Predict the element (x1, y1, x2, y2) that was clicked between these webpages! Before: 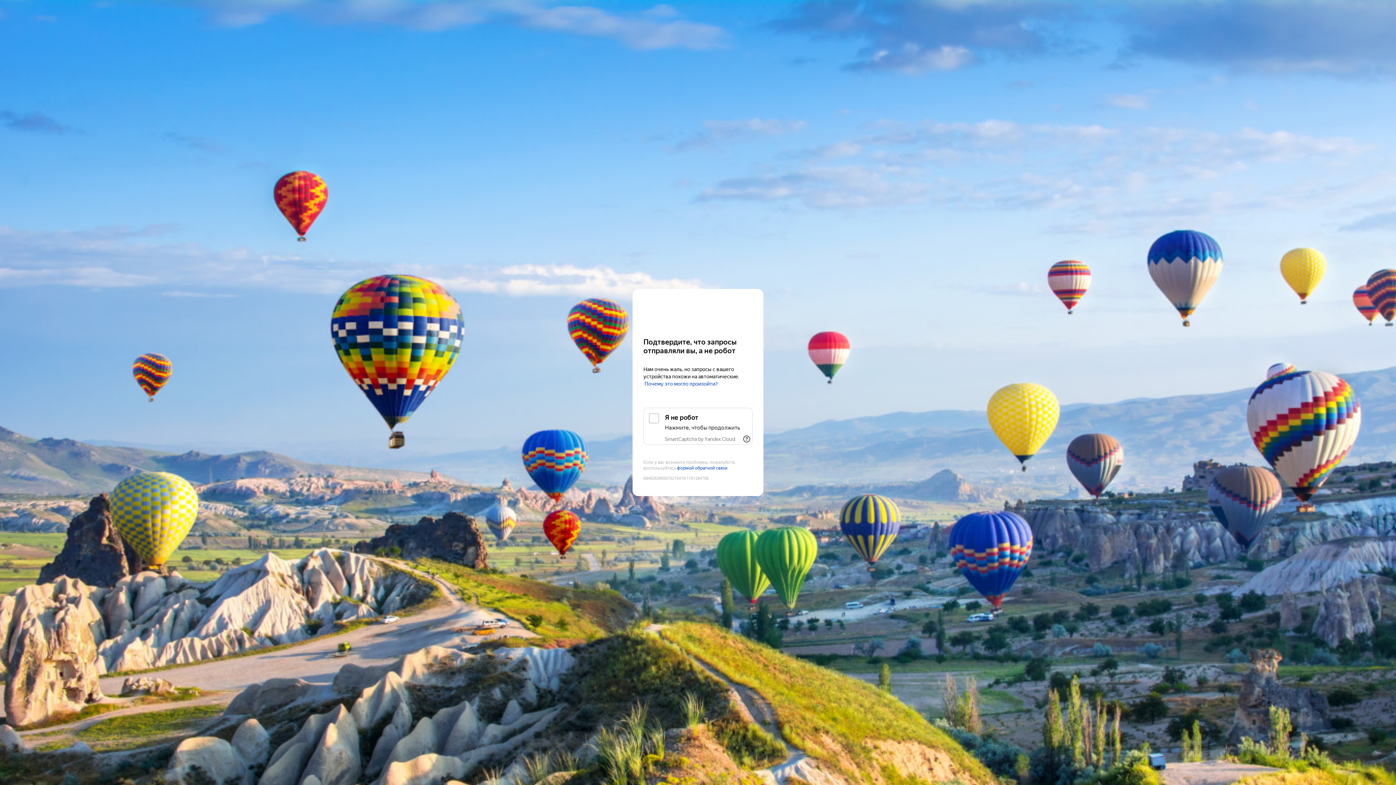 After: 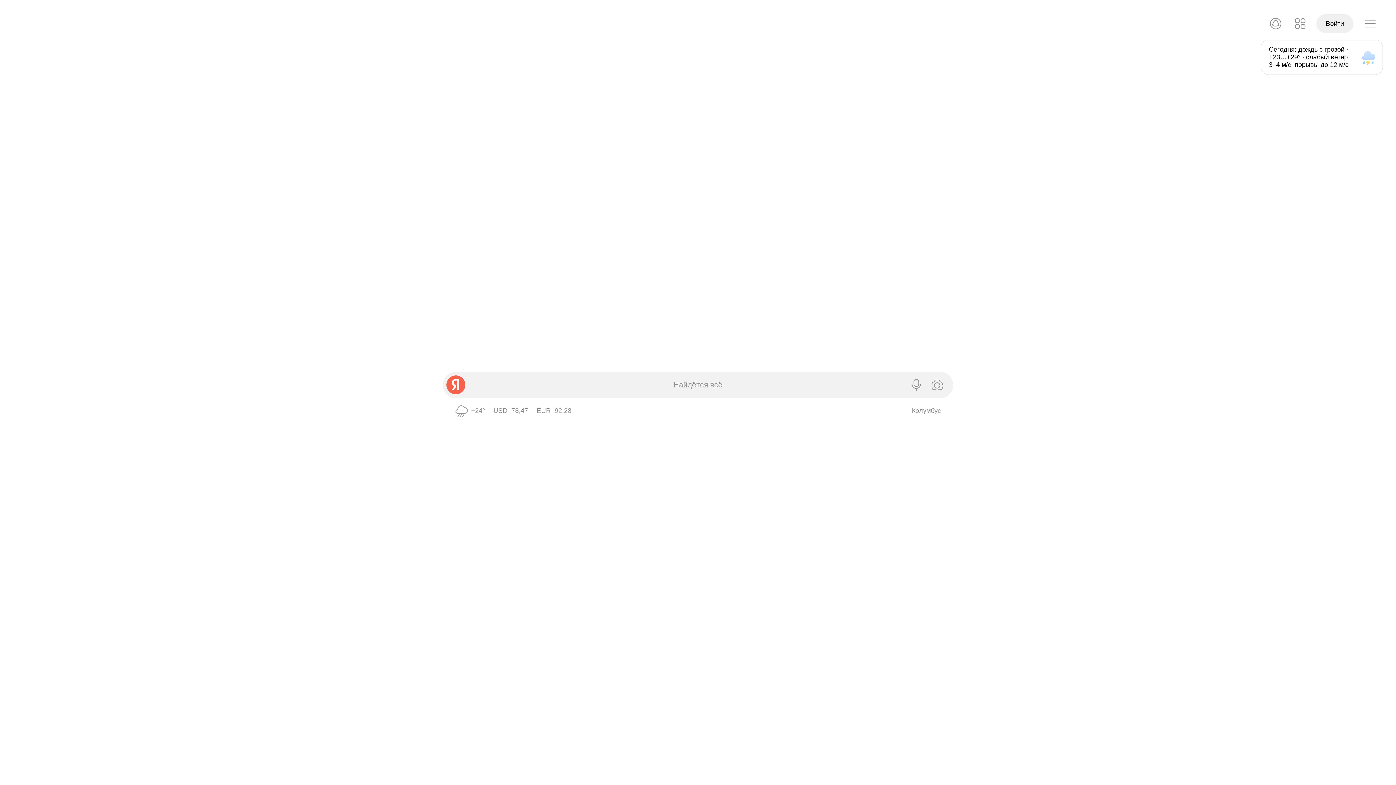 Action: label: Yandex bbox: (643, 303, 752, 316)